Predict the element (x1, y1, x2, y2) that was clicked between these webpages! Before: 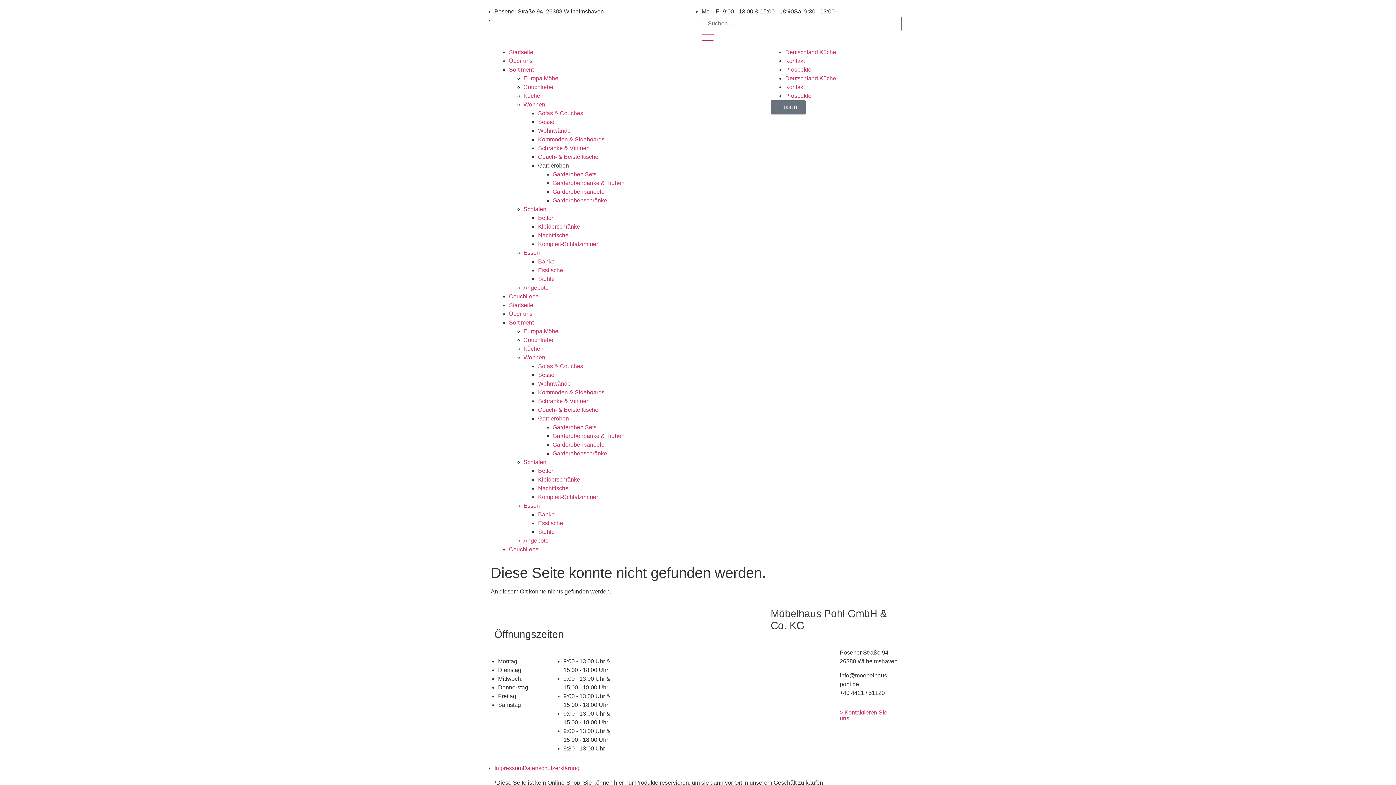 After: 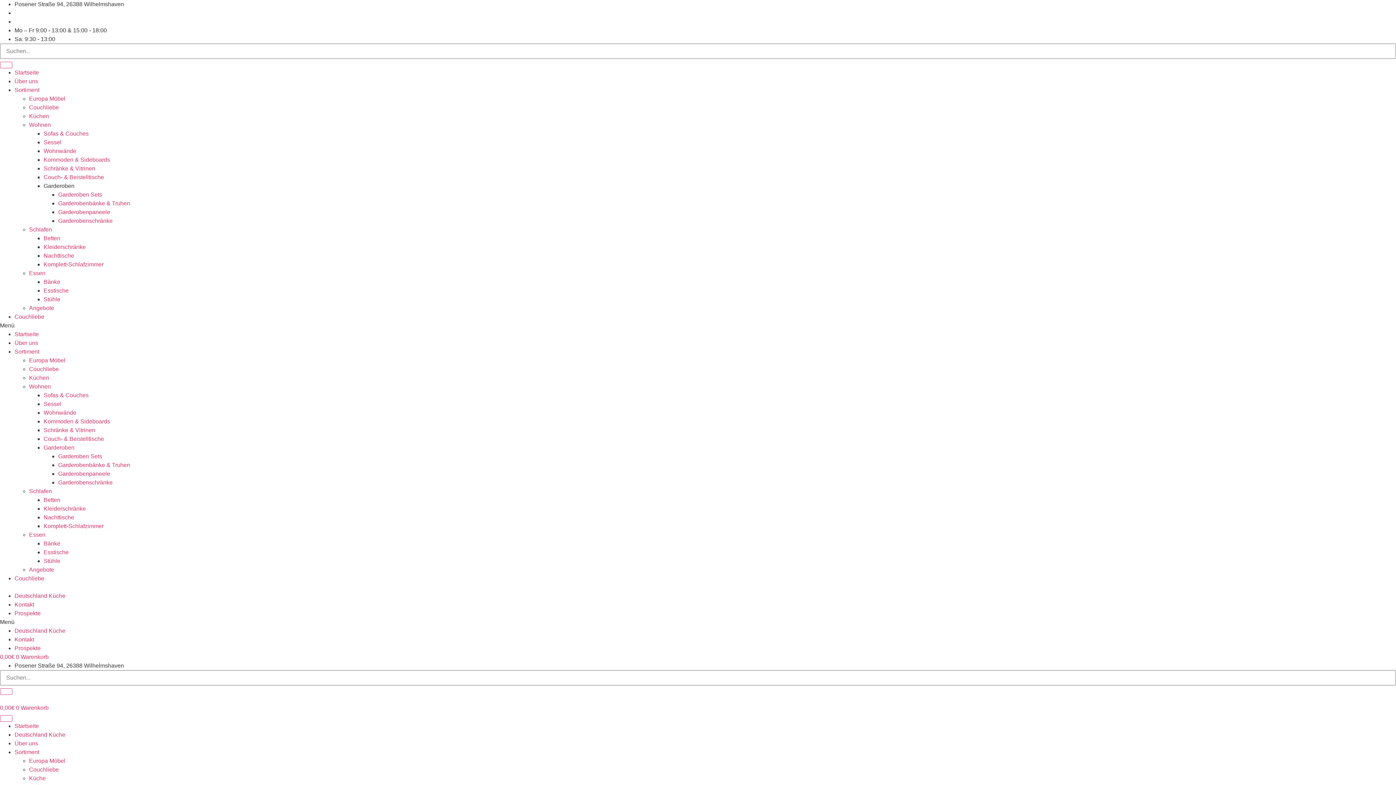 Action: bbox: (552, 441, 604, 448) label: Garderobenpaneele